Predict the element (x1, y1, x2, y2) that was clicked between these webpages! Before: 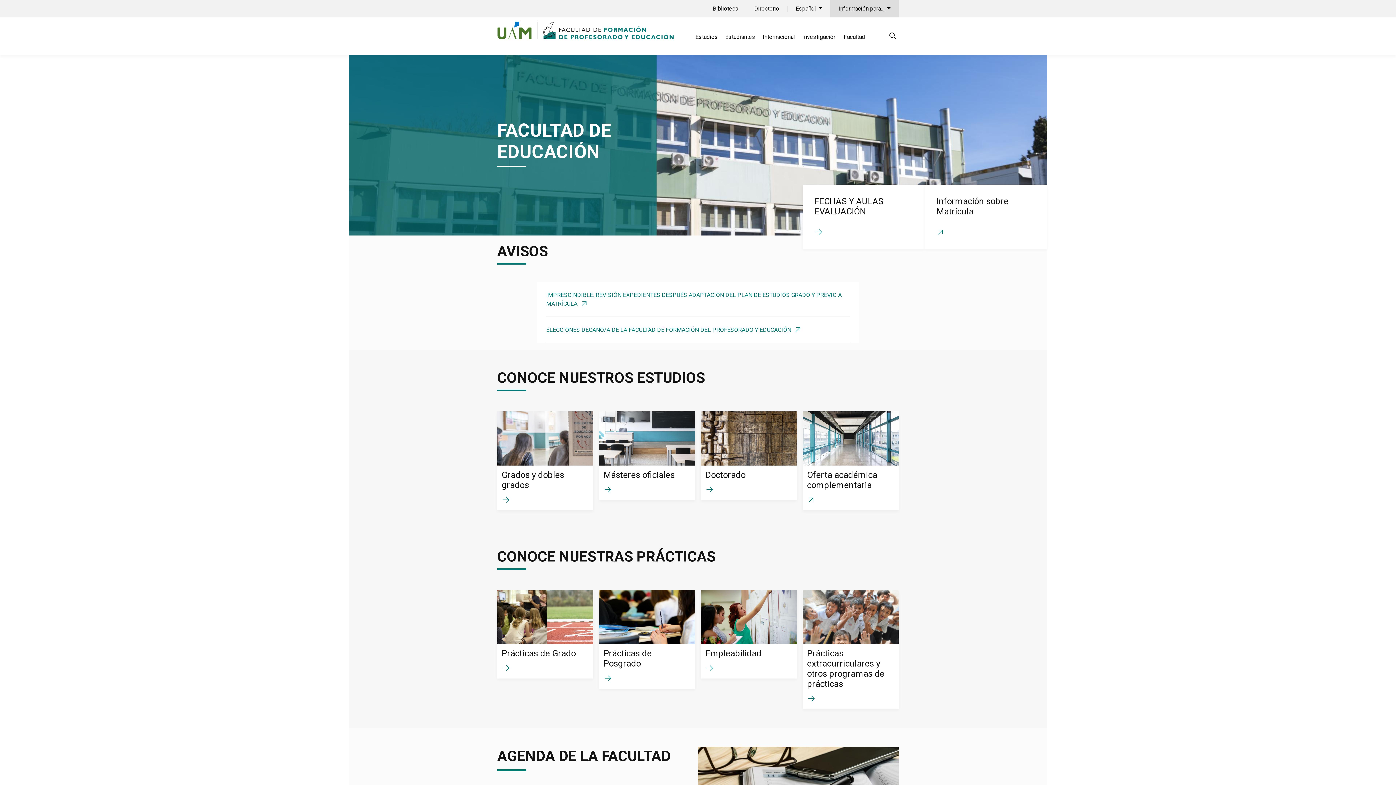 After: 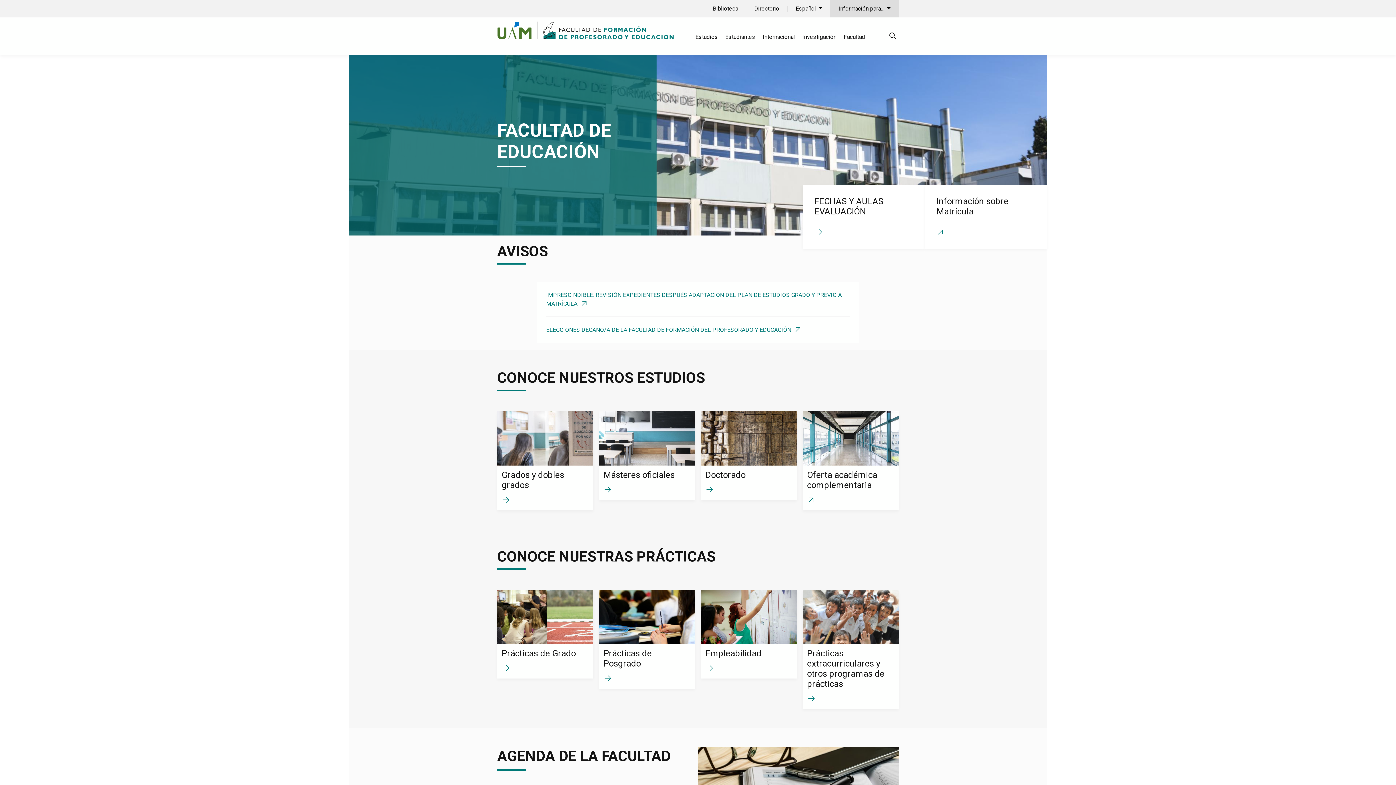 Action: label: Estudios bbox: (695, 33, 718, 40)